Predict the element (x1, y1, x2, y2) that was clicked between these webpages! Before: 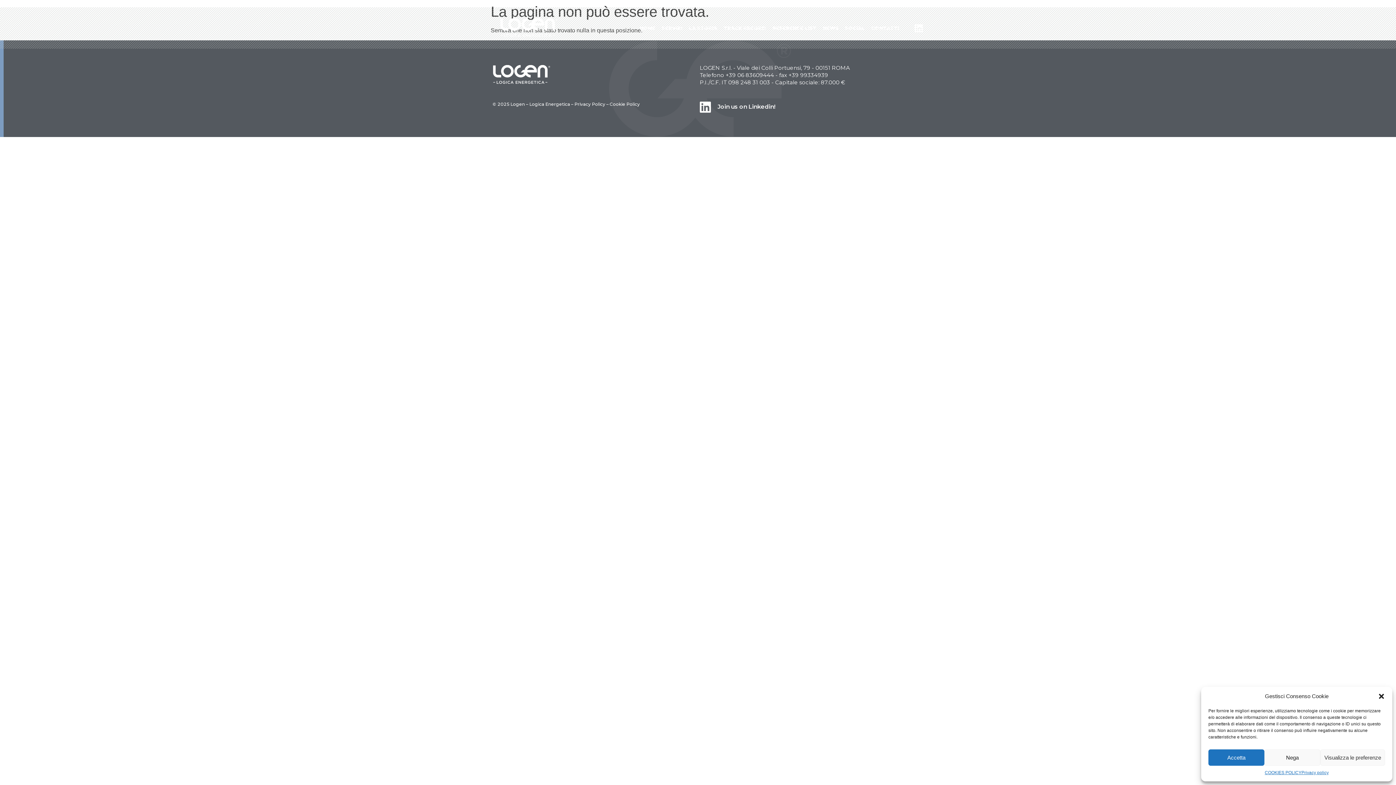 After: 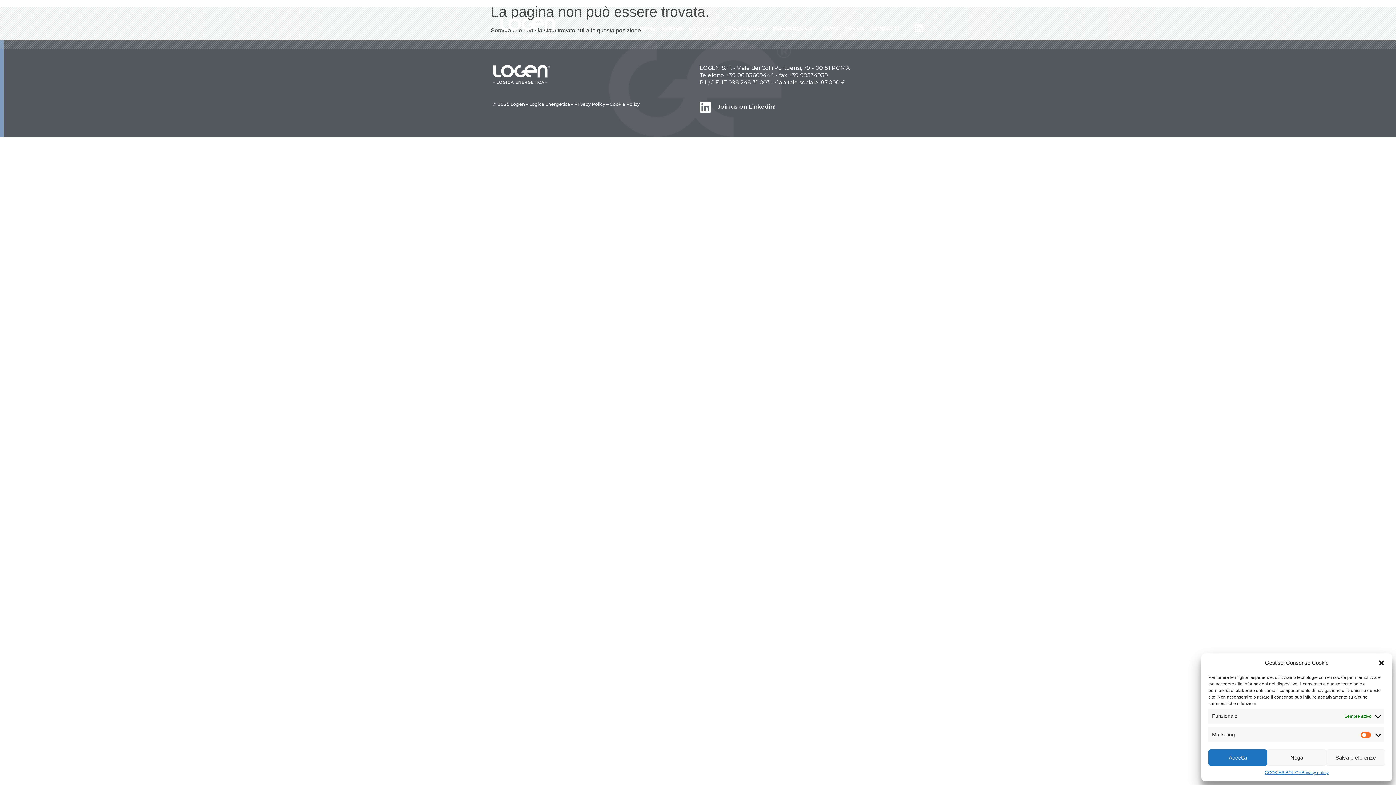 Action: label: Visualizza le preferenze bbox: (1320, 749, 1385, 766)